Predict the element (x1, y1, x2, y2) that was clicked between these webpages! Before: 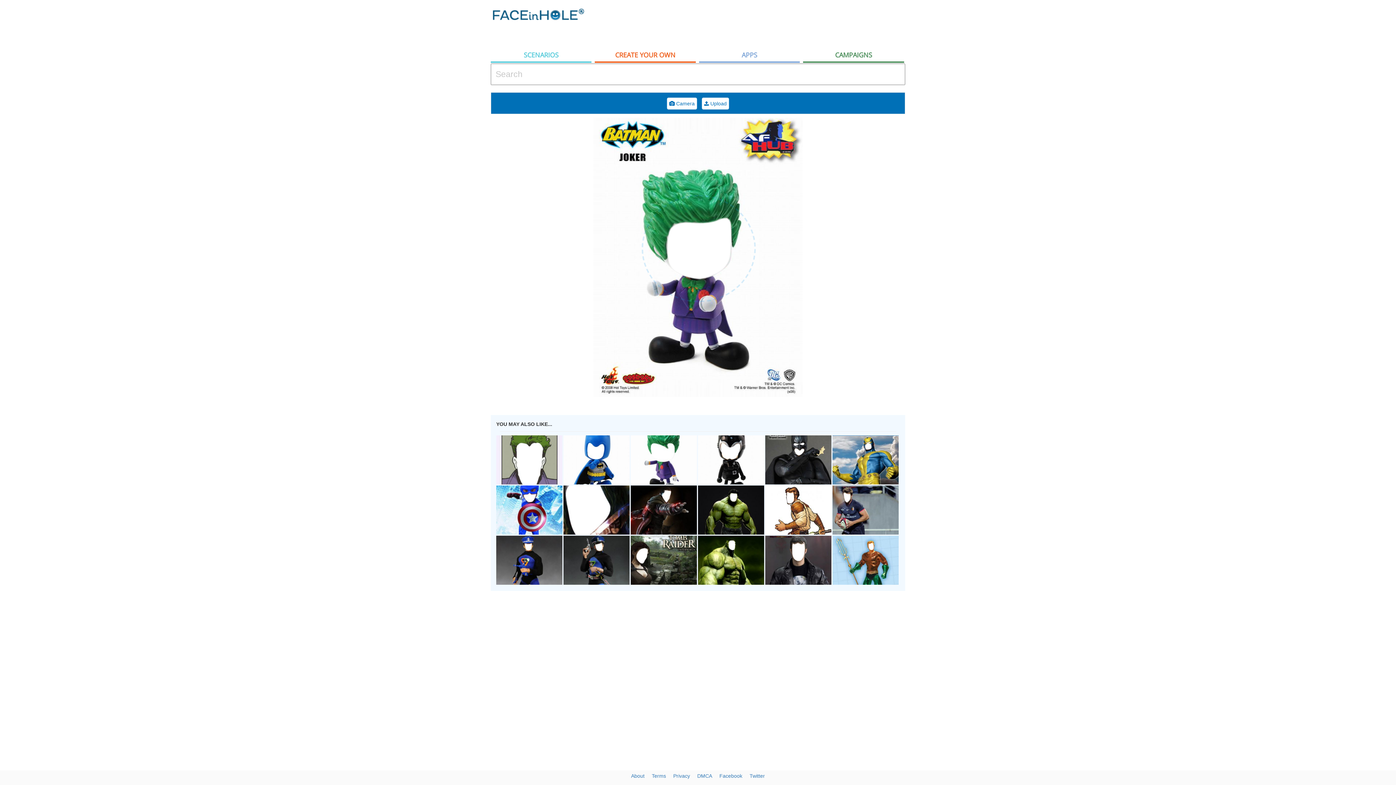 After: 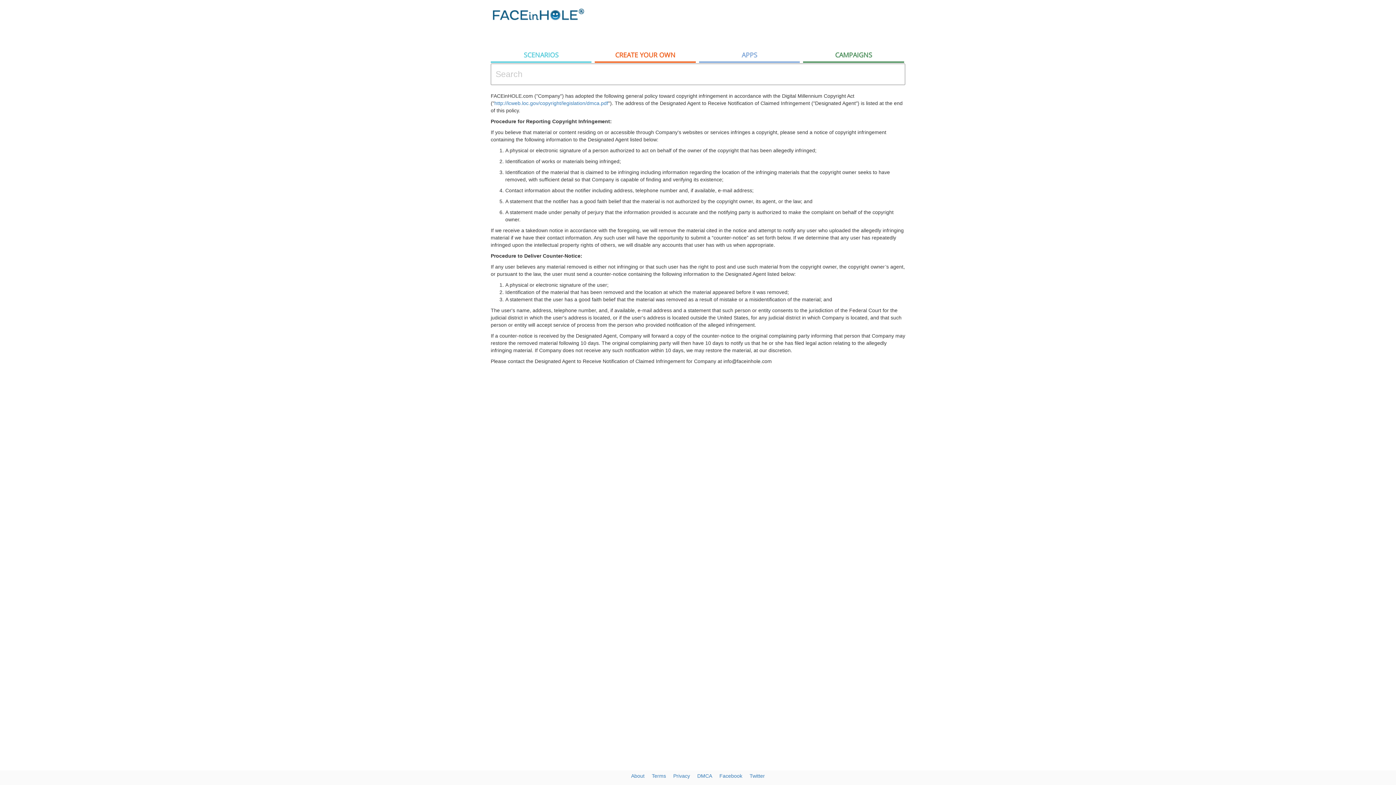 Action: label: DMCA bbox: (697, 773, 712, 779)